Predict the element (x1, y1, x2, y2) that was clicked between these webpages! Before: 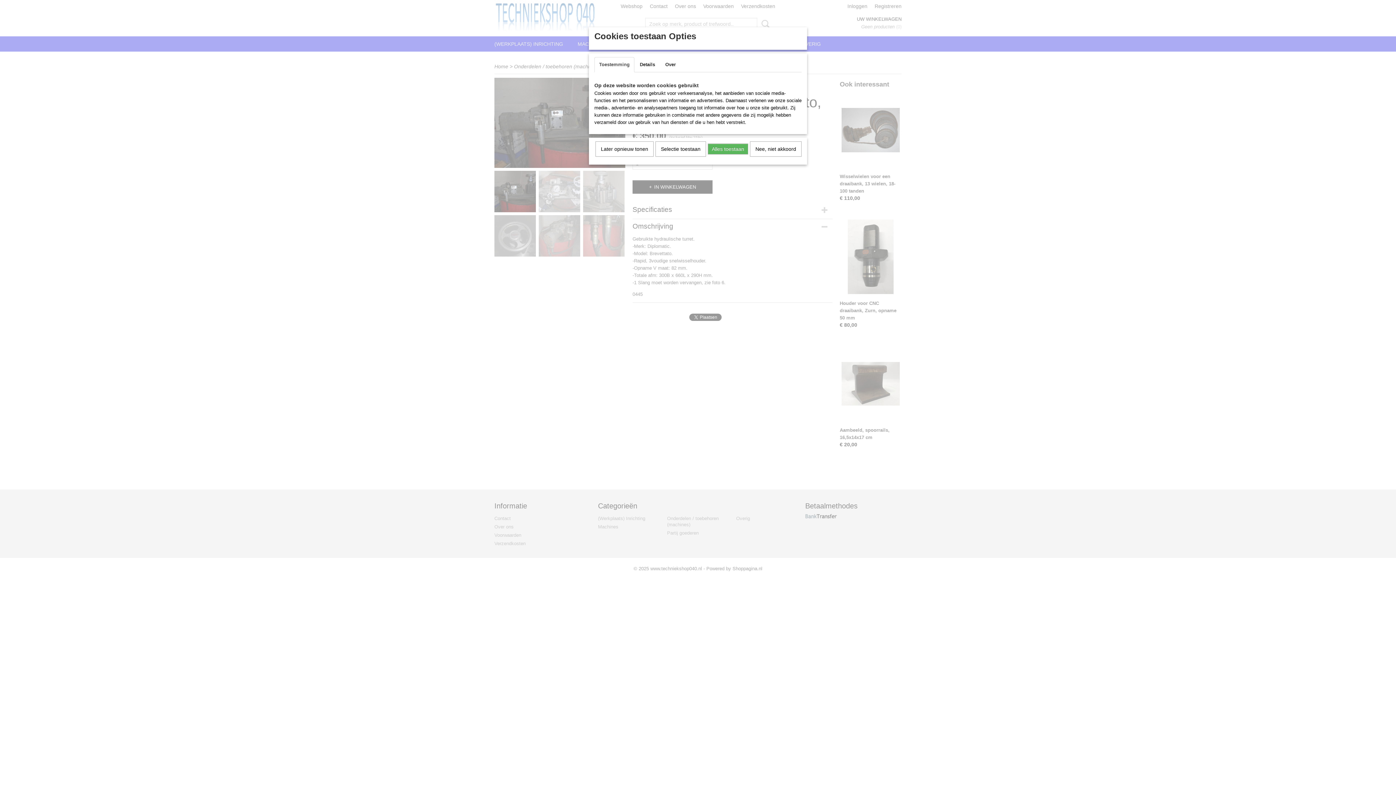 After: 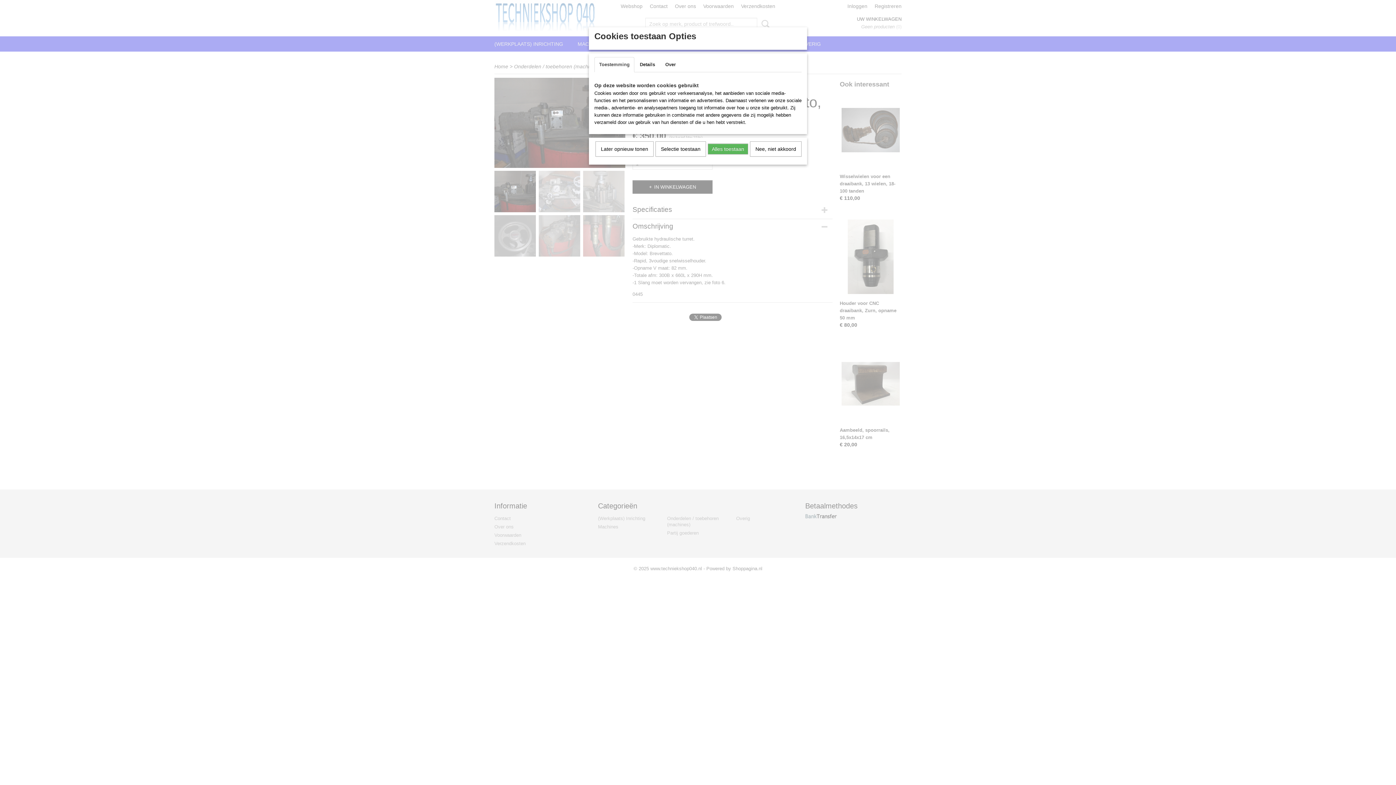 Action: bbox: (594, 57, 634, 72) label: Toestemming